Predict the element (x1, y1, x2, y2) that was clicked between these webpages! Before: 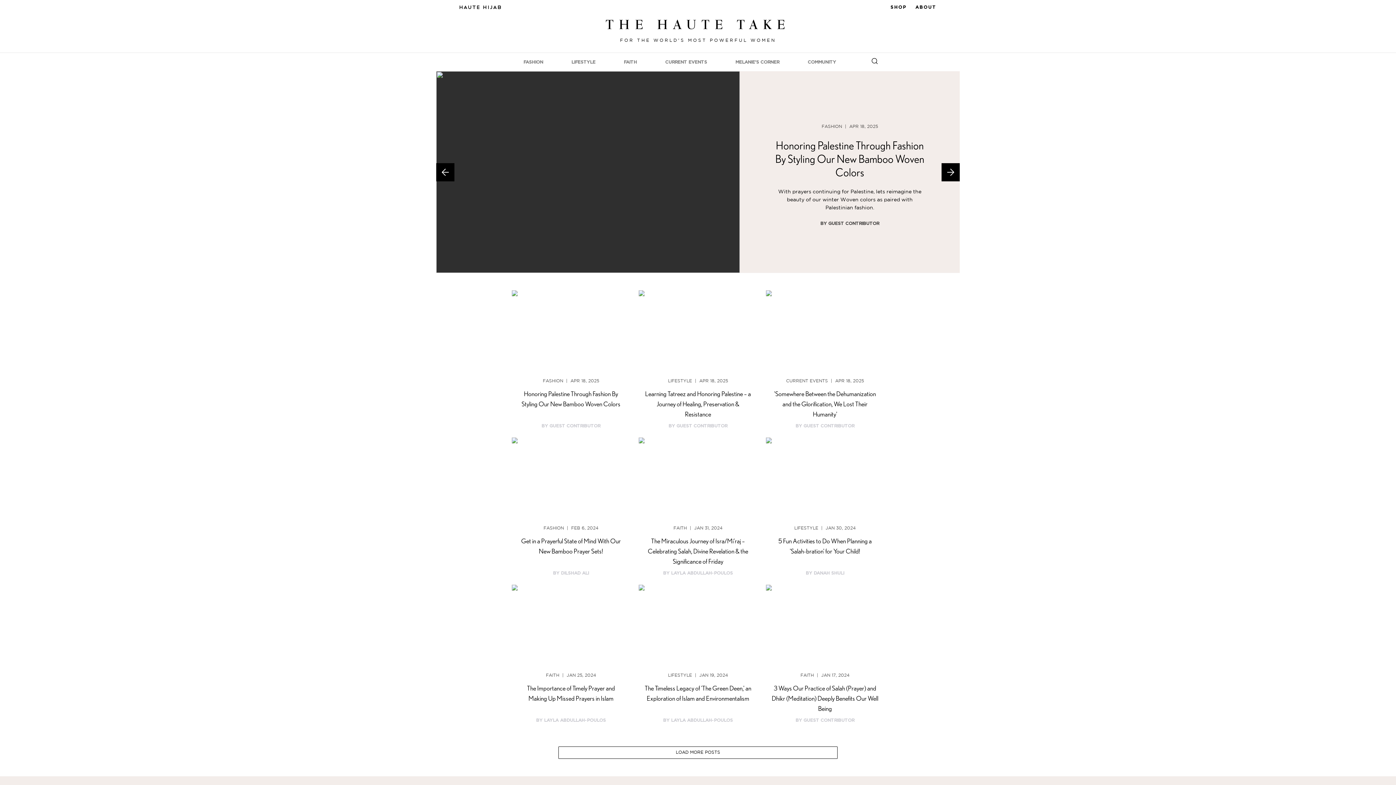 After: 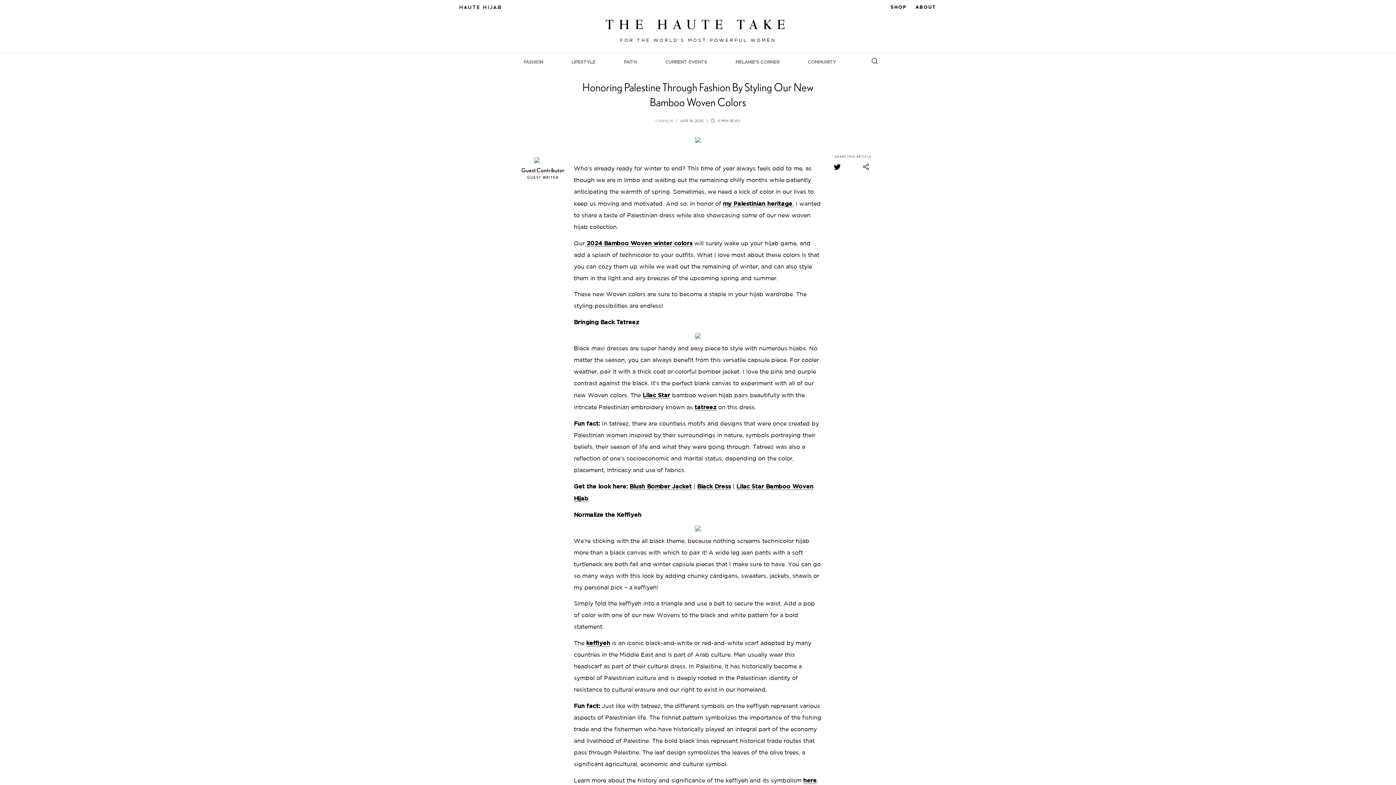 Action: bbox: (512, 290, 630, 369)